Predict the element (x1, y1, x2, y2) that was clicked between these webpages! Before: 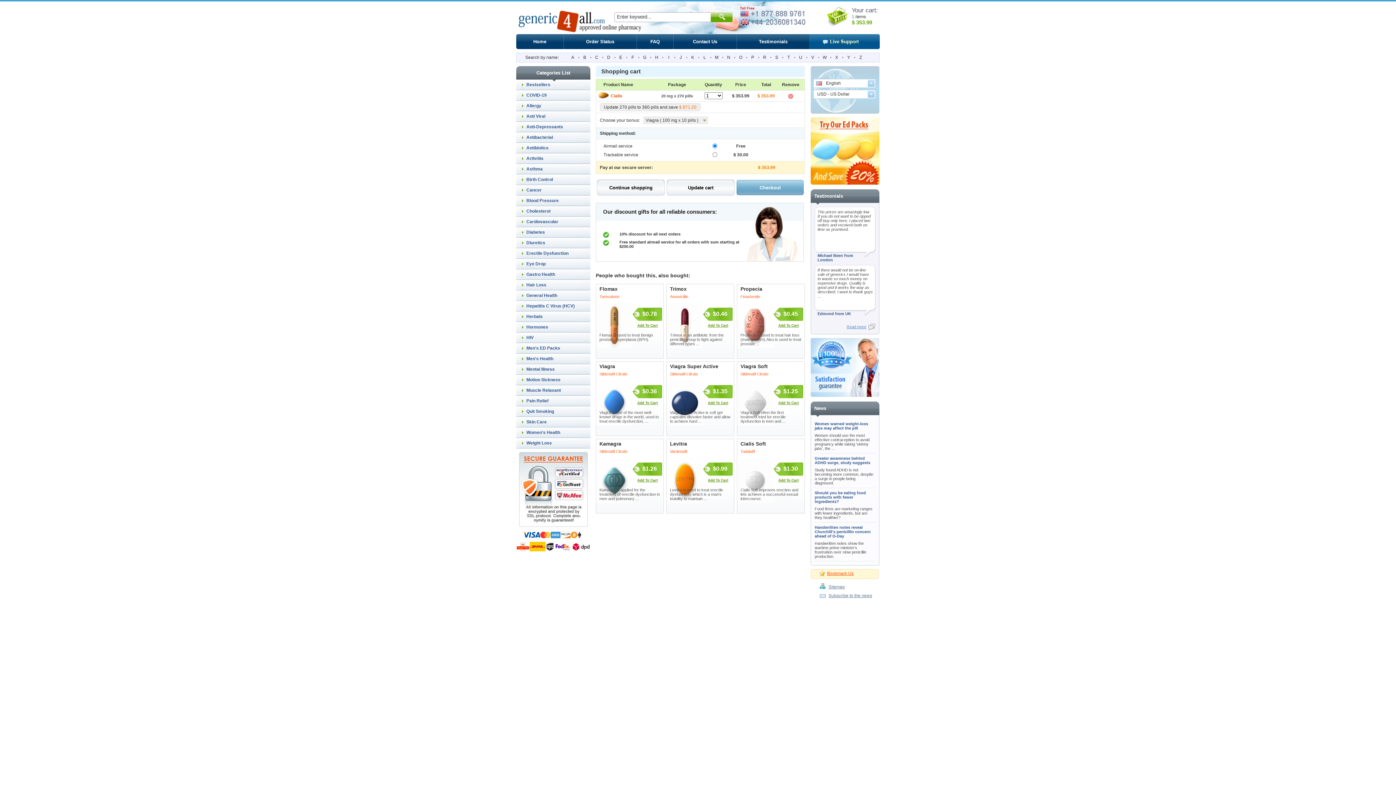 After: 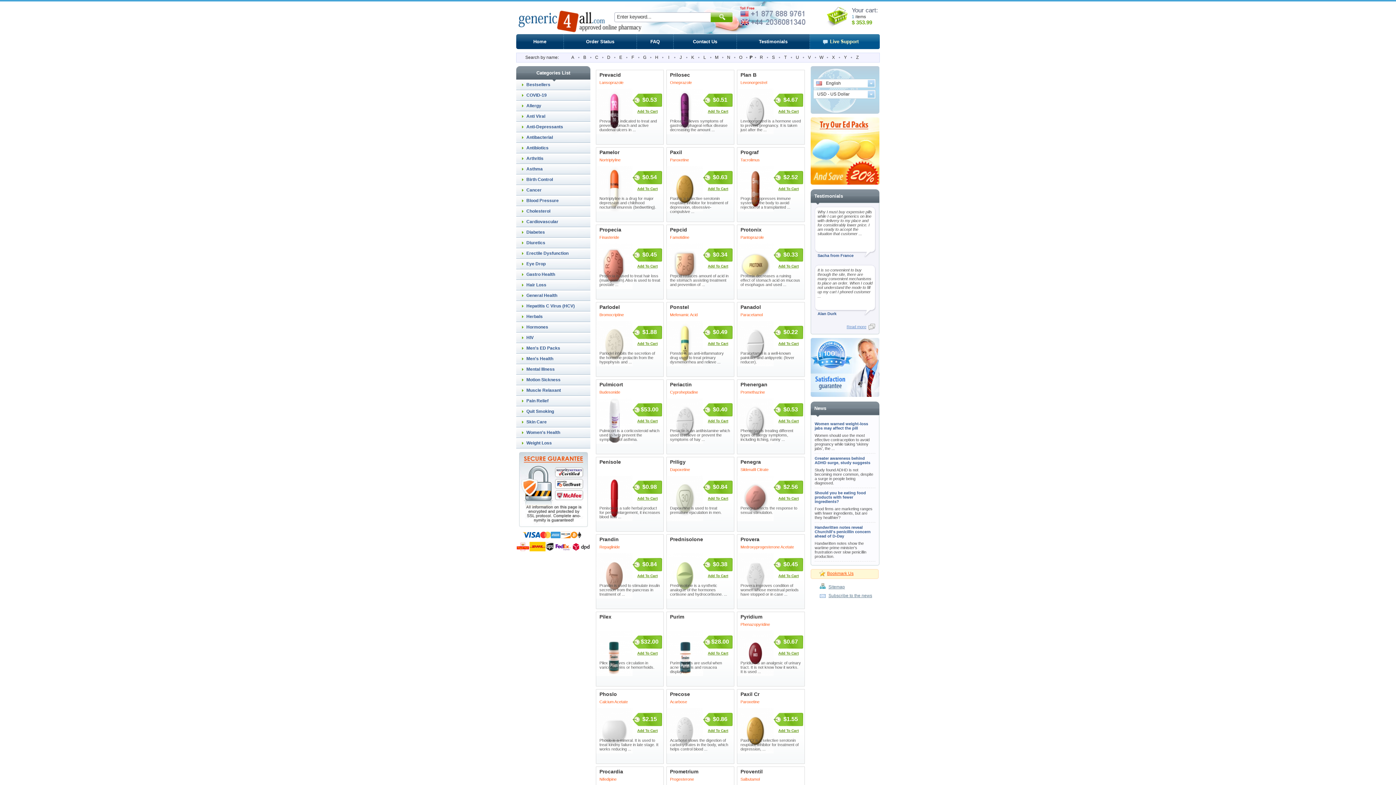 Action: label: P bbox: (747, 53, 758, 62)